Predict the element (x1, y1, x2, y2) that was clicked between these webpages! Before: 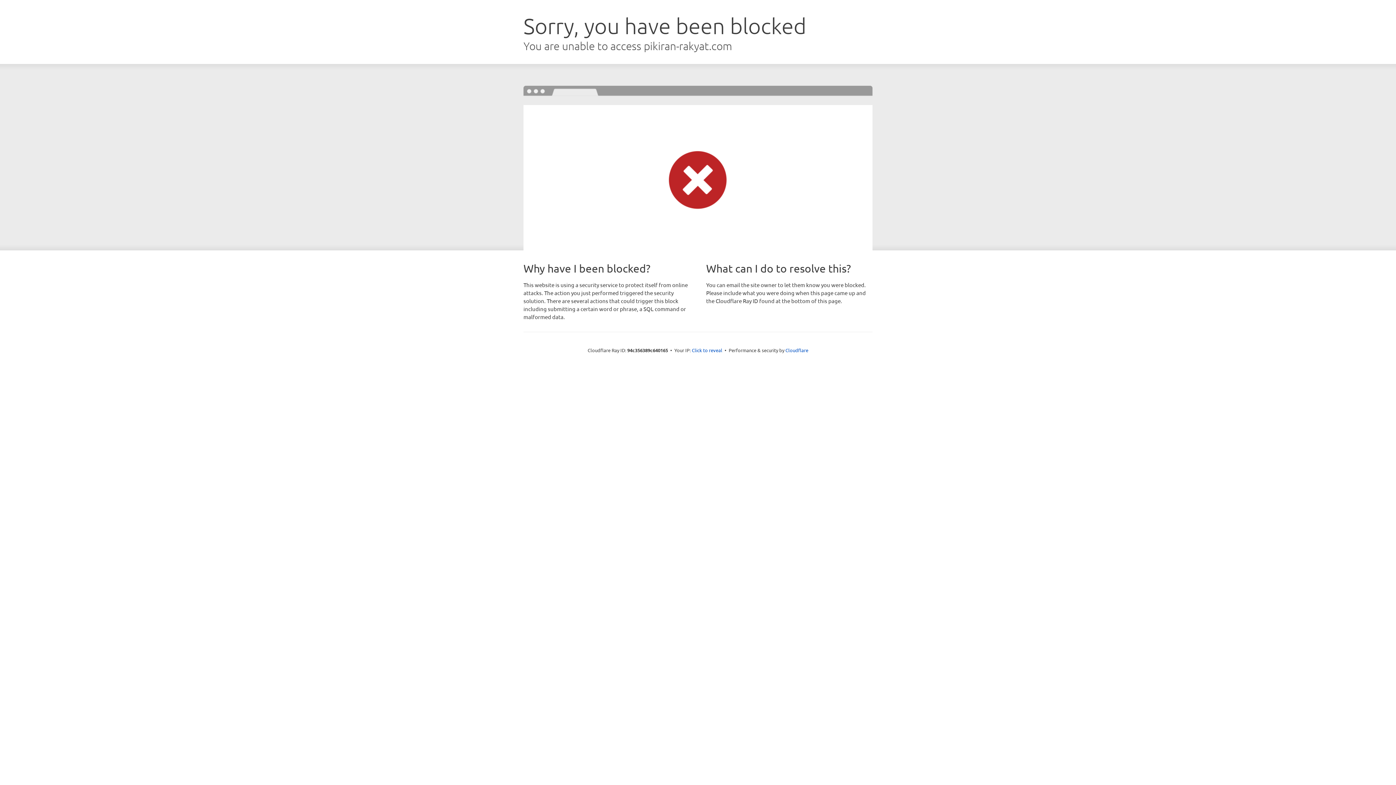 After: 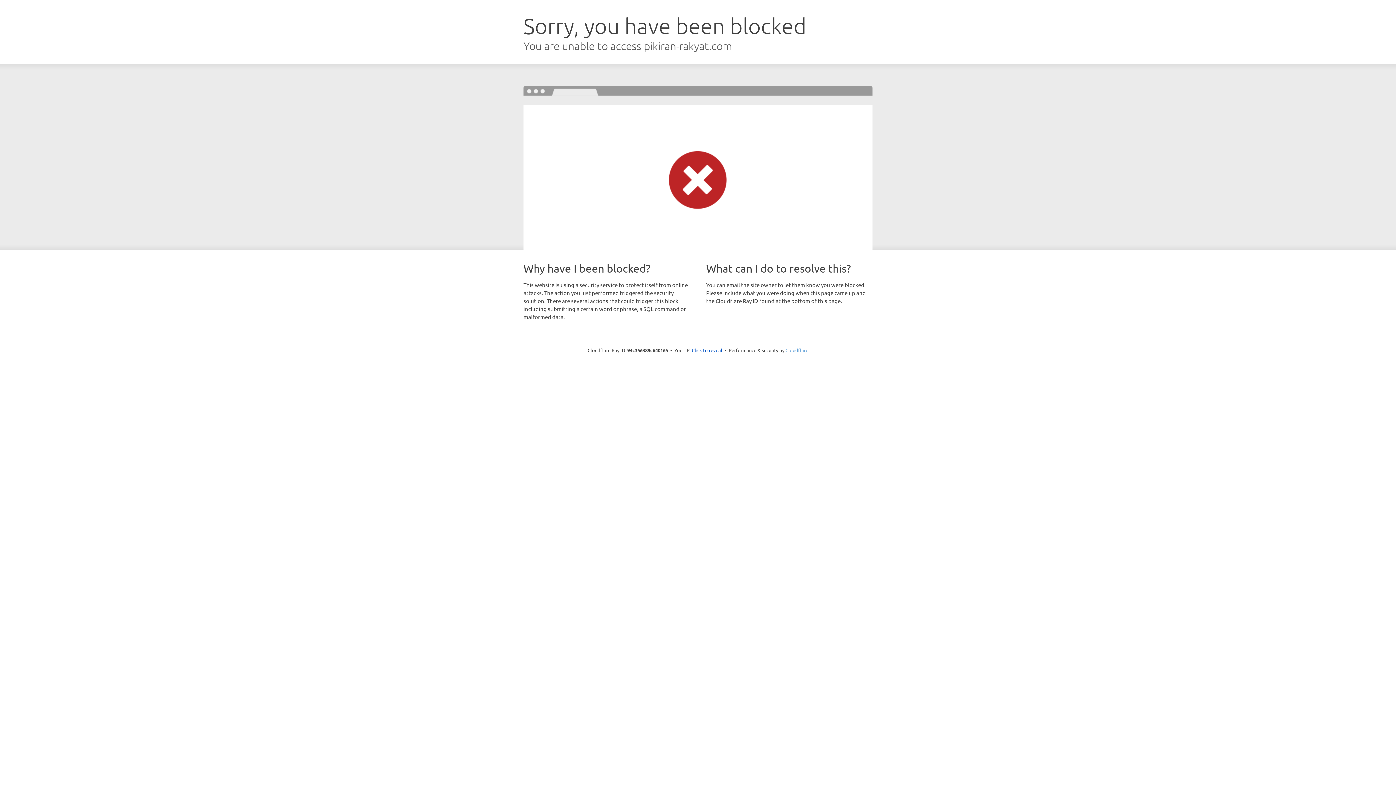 Action: bbox: (785, 347, 808, 353) label: Cloudflare